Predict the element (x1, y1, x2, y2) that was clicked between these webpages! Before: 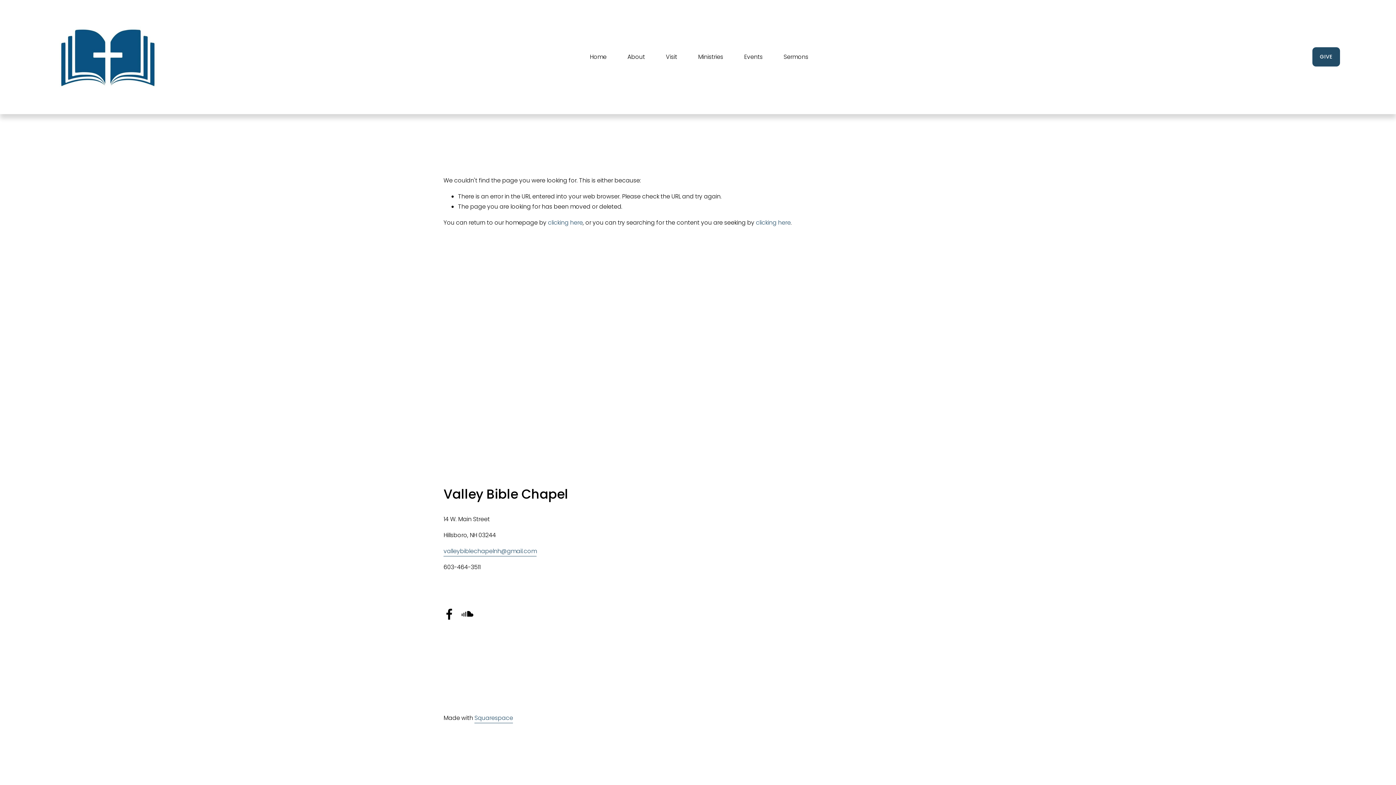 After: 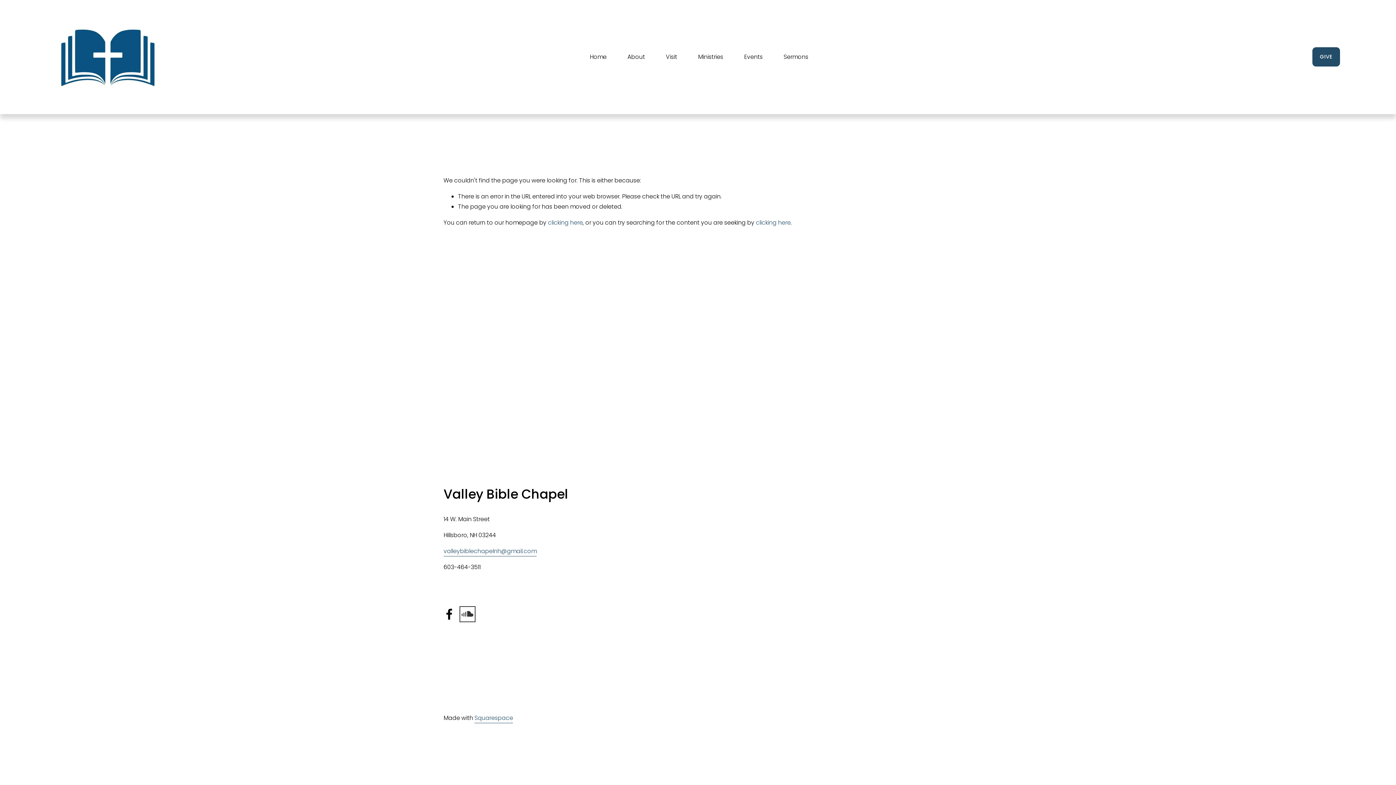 Action: label: SoundCloud bbox: (461, 608, 473, 620)